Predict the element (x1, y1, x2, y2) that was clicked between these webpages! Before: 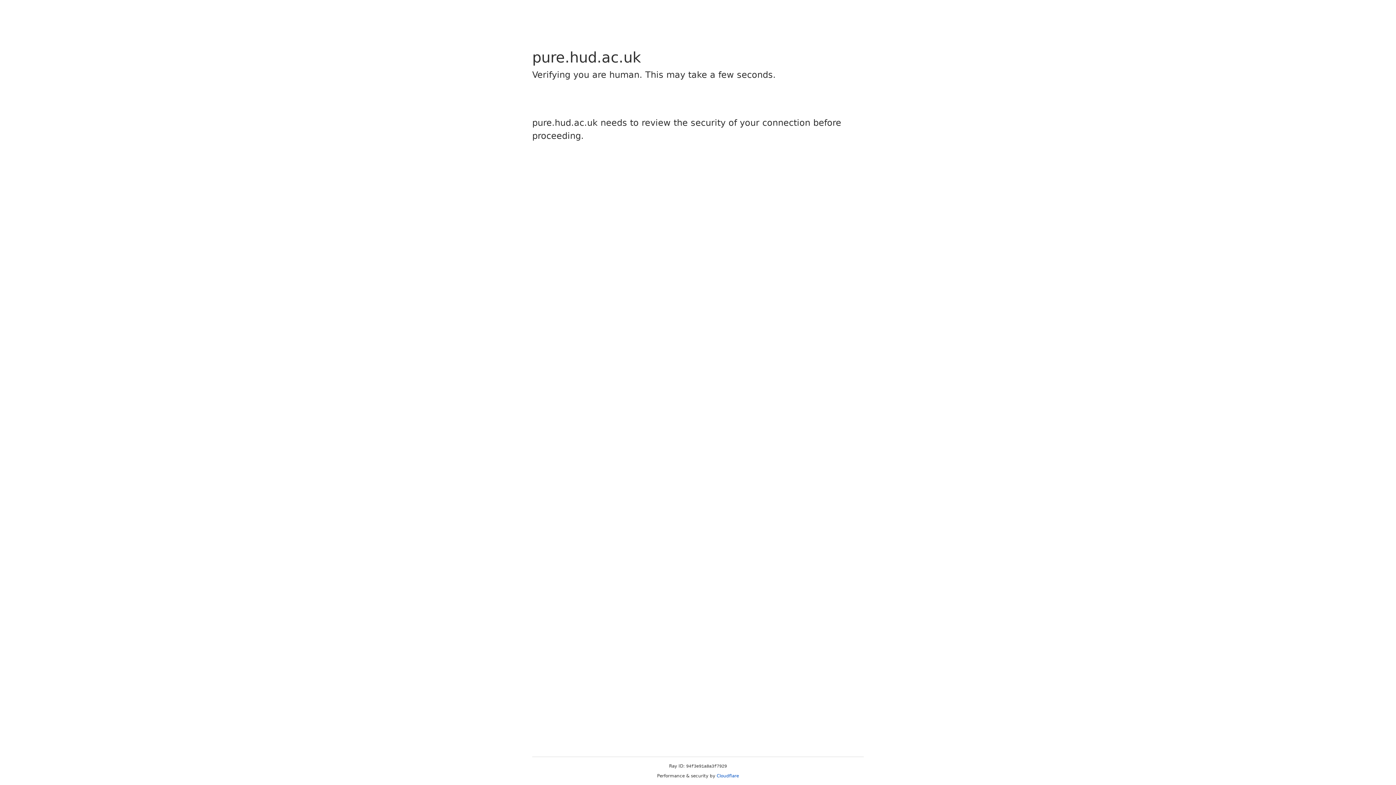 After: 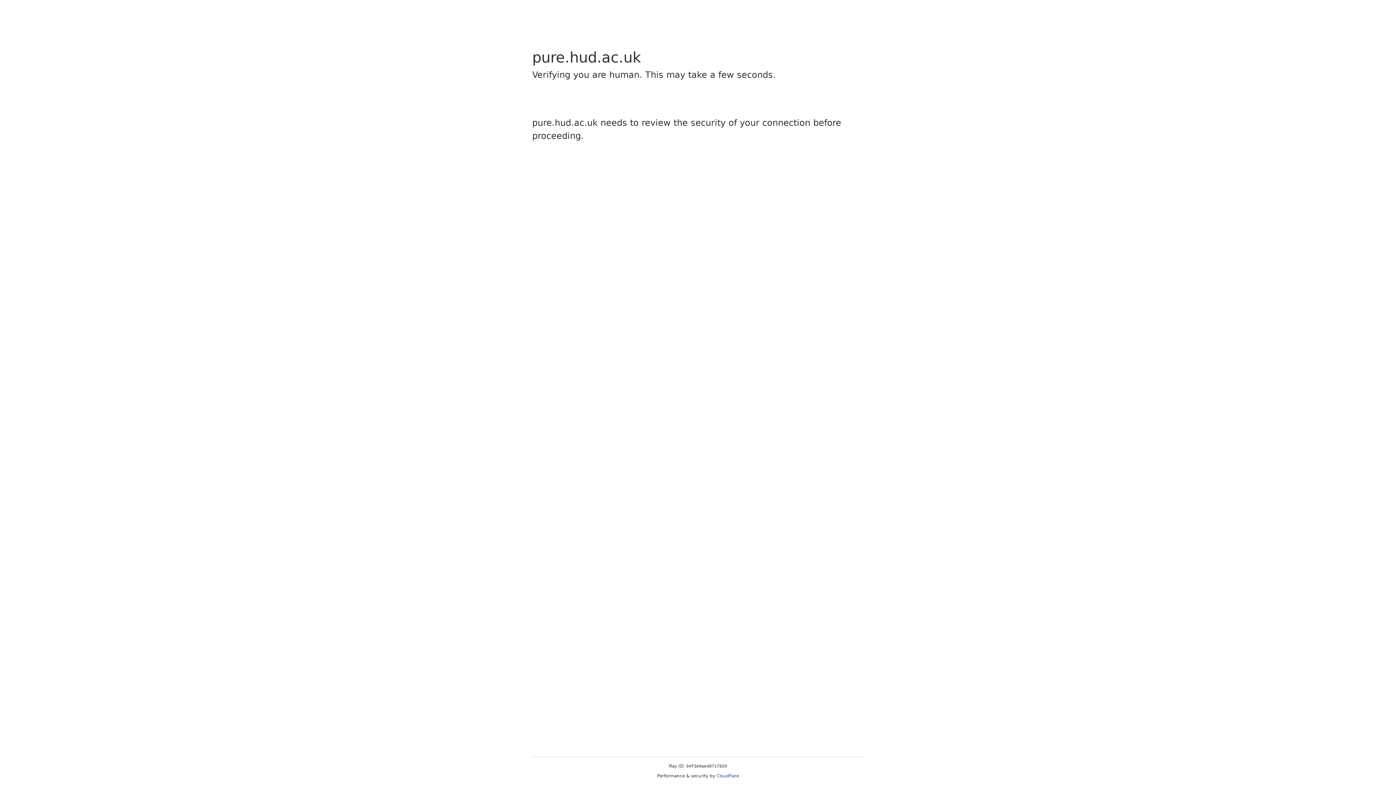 Action: bbox: (716, 773, 739, 778) label: Cloudflare